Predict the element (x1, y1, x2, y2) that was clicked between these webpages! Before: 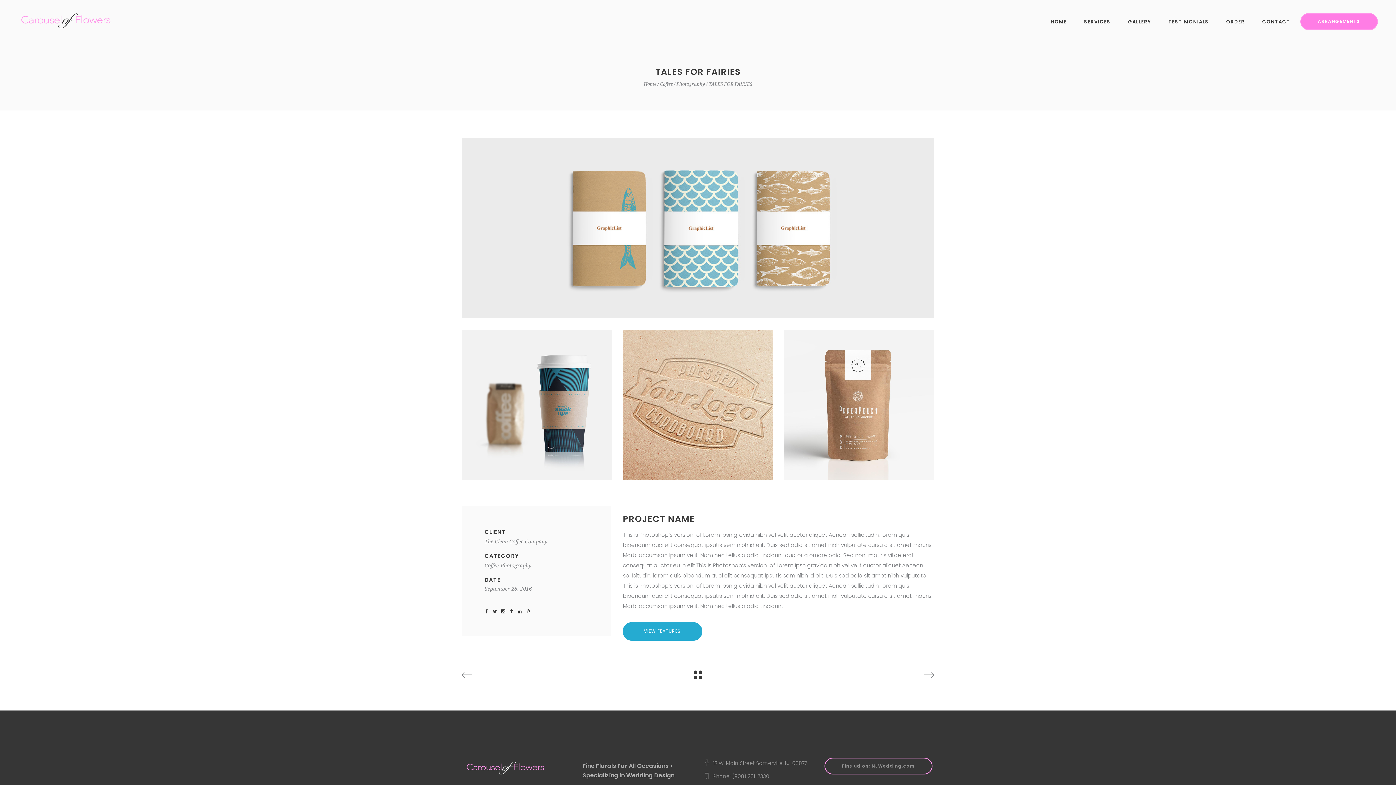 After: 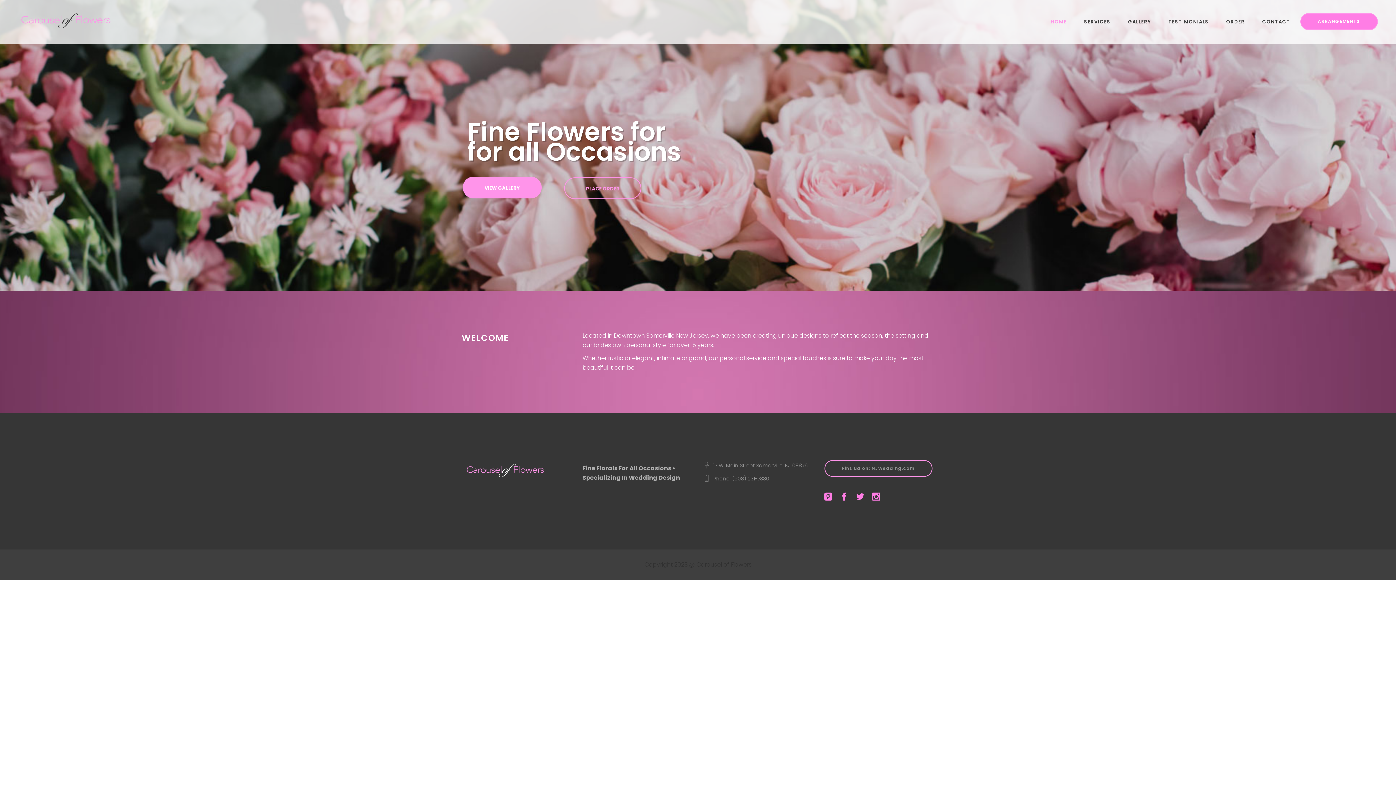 Action: bbox: (19, 13, 110, 29)